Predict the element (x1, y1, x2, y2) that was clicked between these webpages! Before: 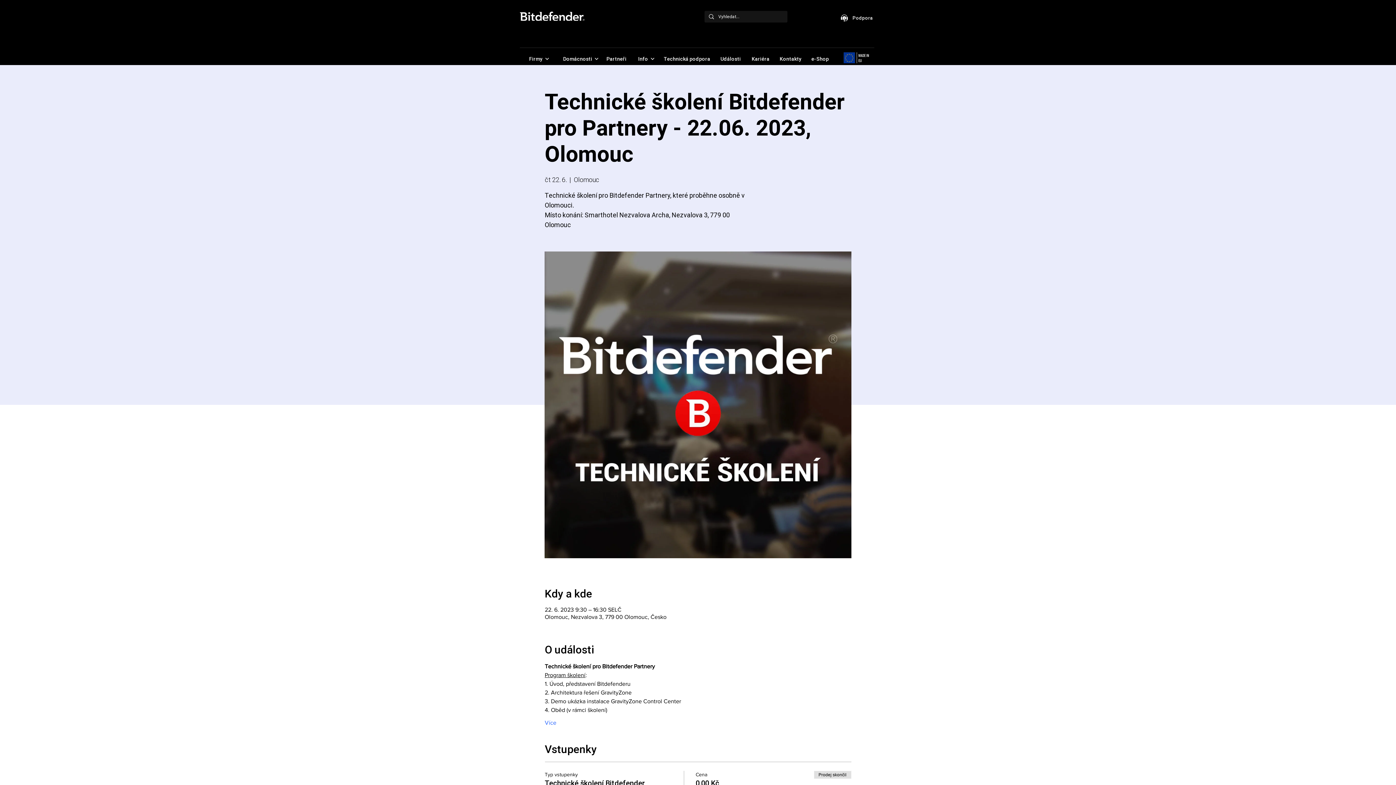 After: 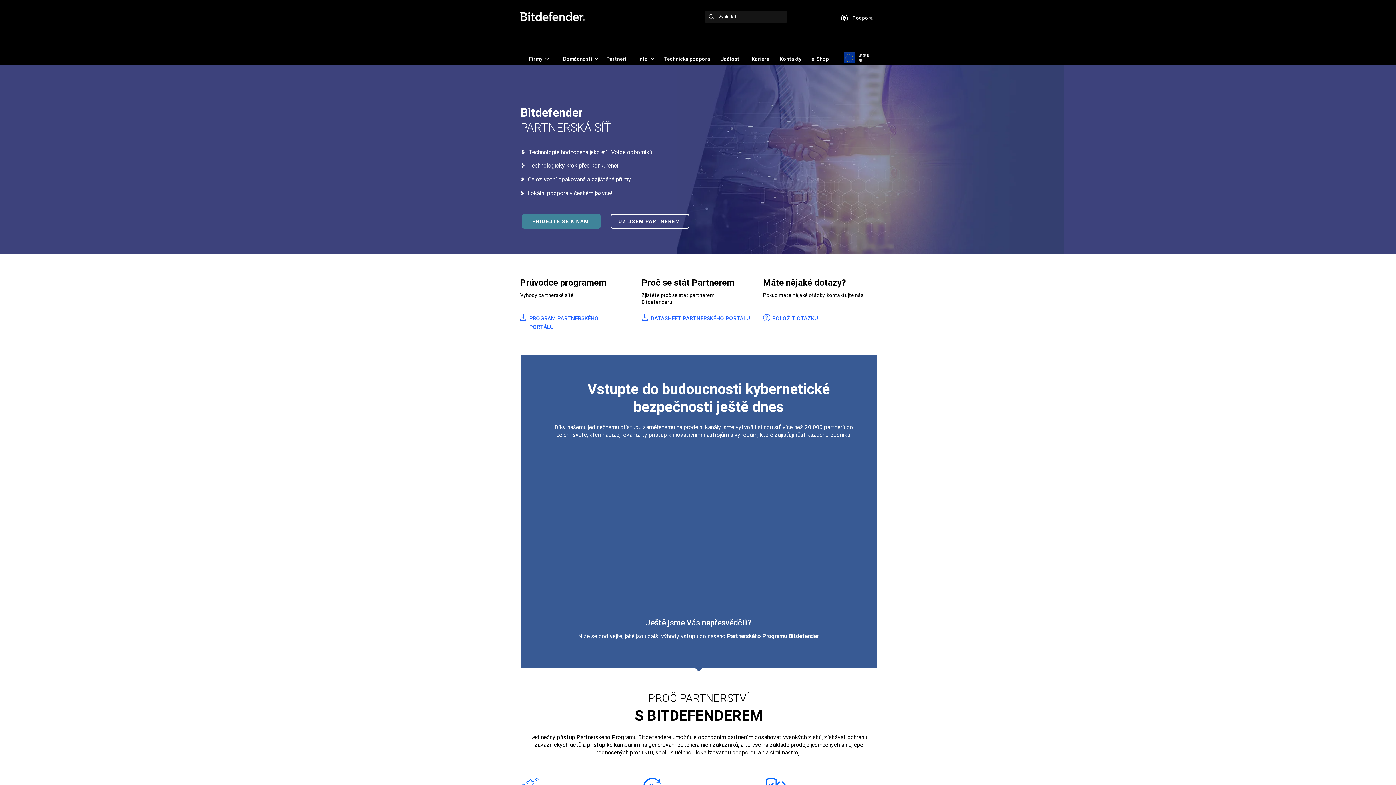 Action: label: Partneři bbox: (603, 52, 630, 65)